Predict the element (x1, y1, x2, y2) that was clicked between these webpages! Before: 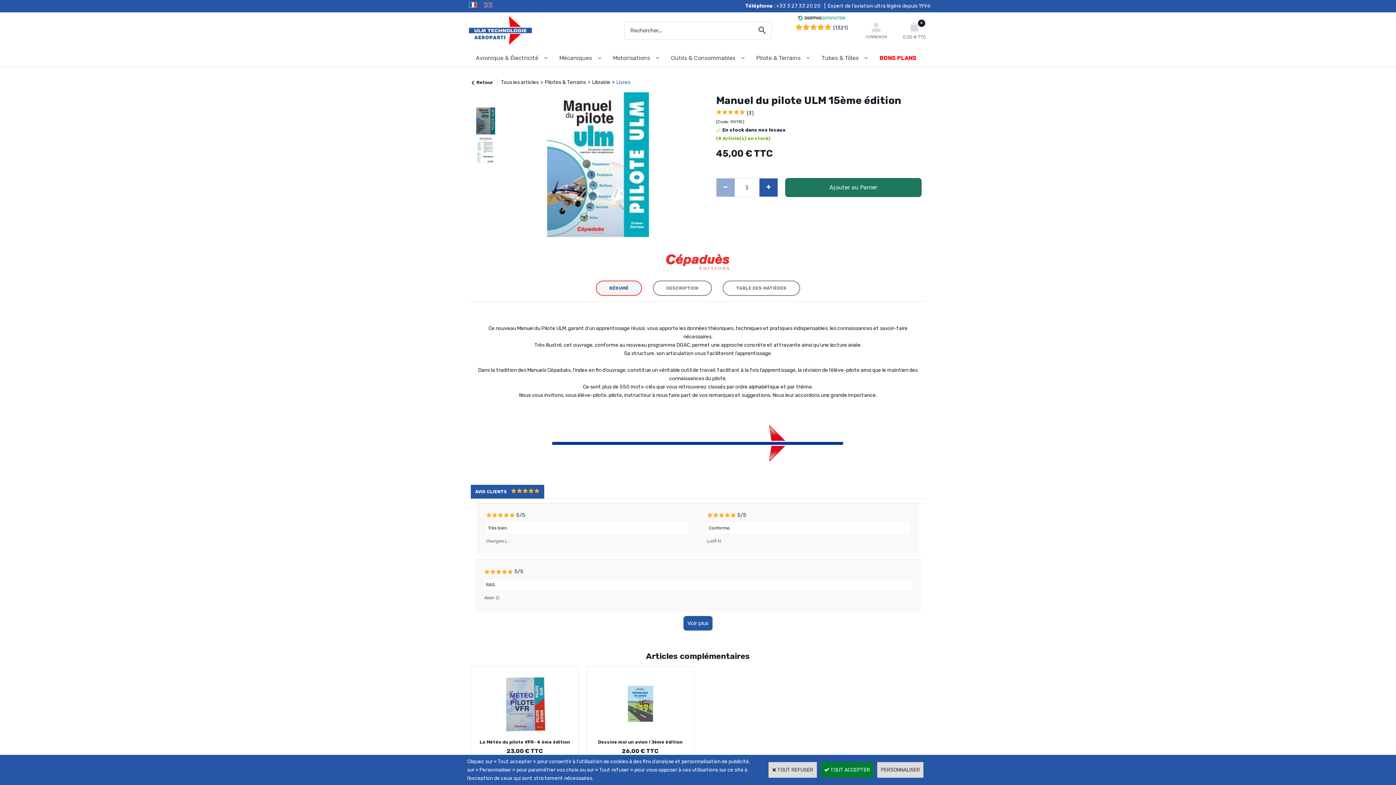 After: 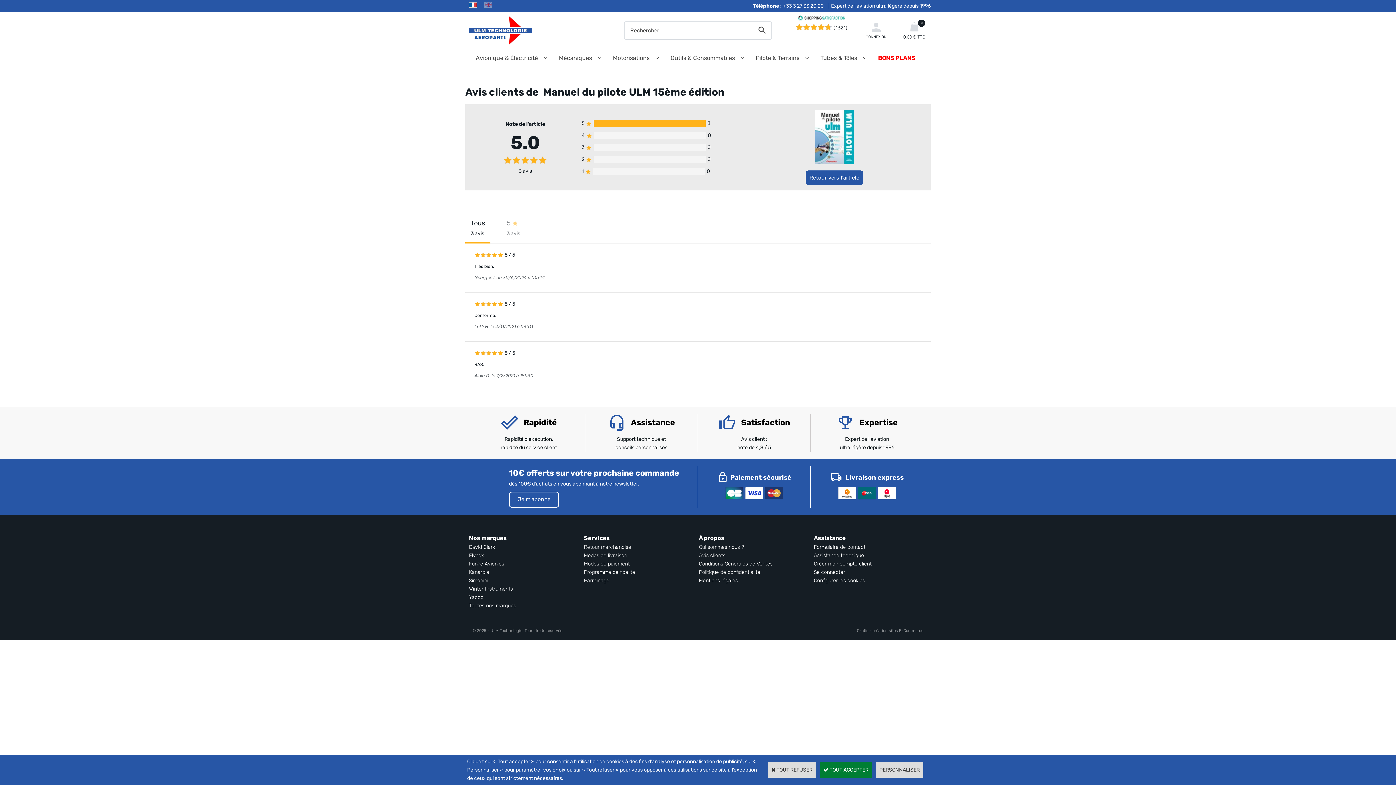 Action: bbox: (707, 511, 736, 518)